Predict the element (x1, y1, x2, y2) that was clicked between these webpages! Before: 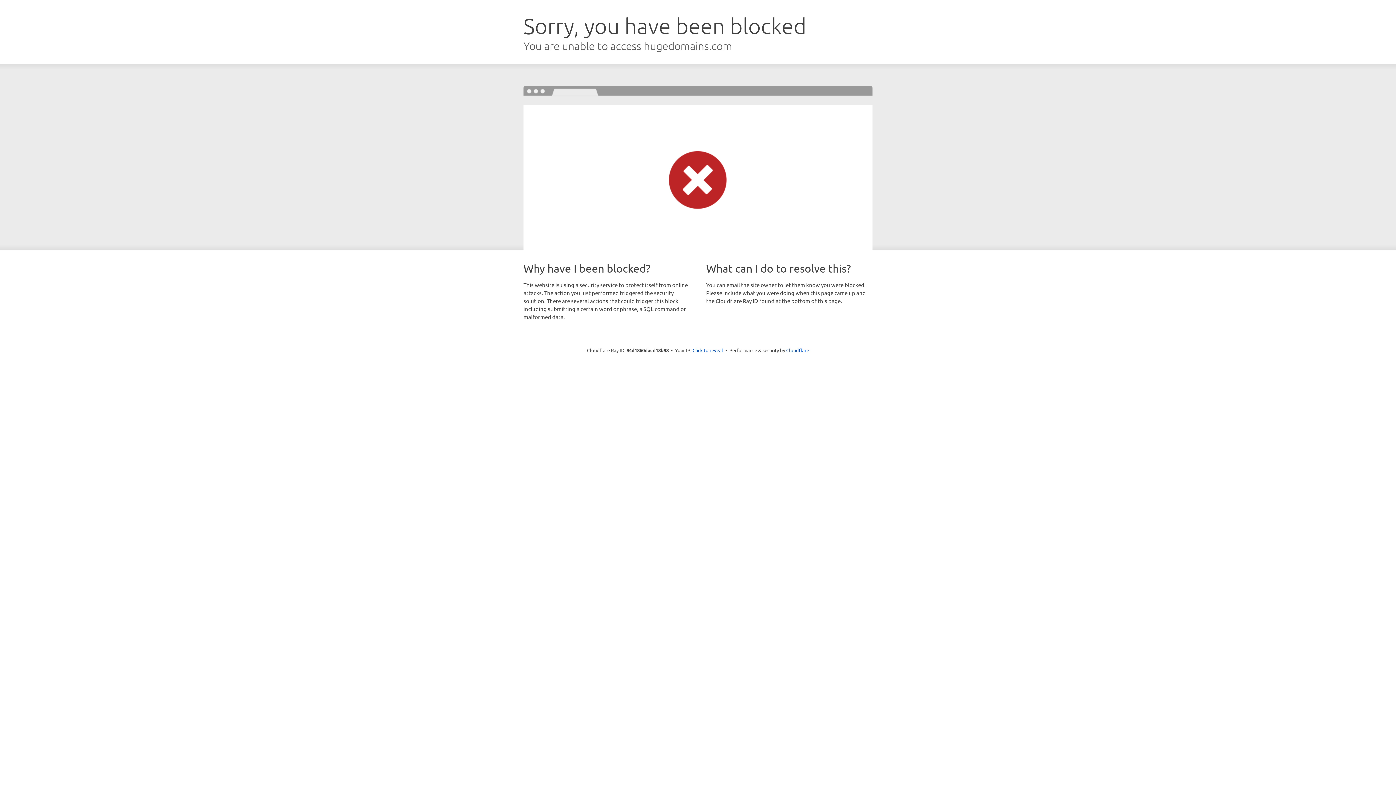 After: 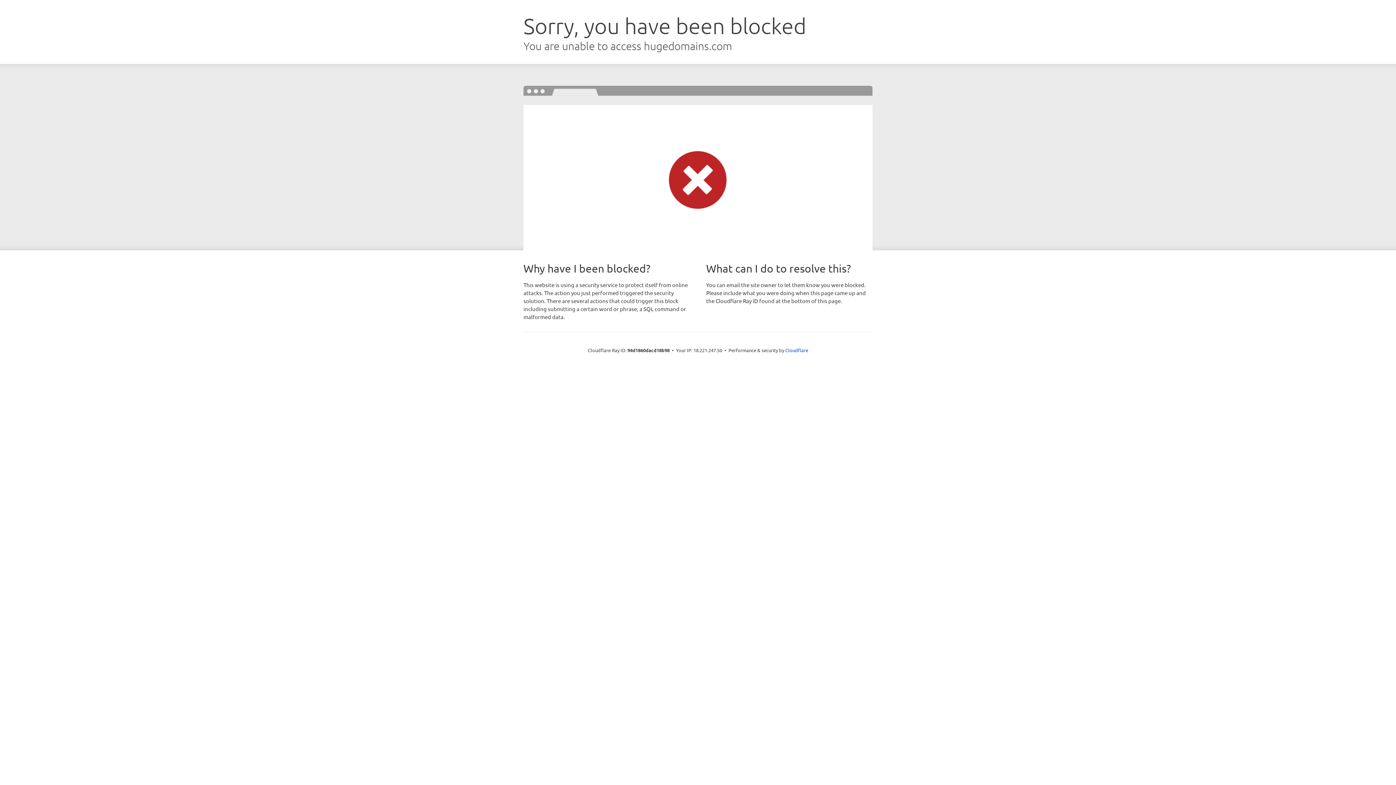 Action: bbox: (692, 346, 723, 353) label: Click to reveal